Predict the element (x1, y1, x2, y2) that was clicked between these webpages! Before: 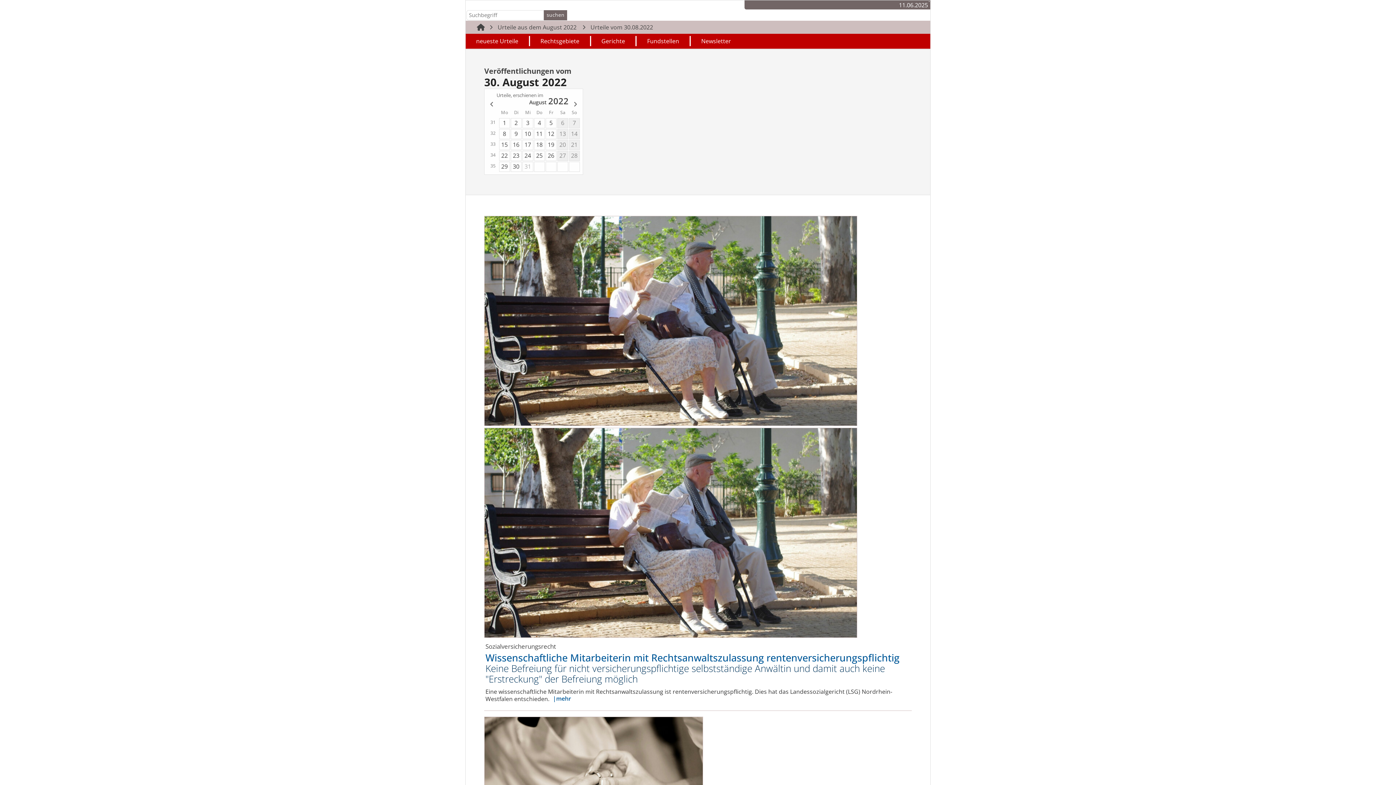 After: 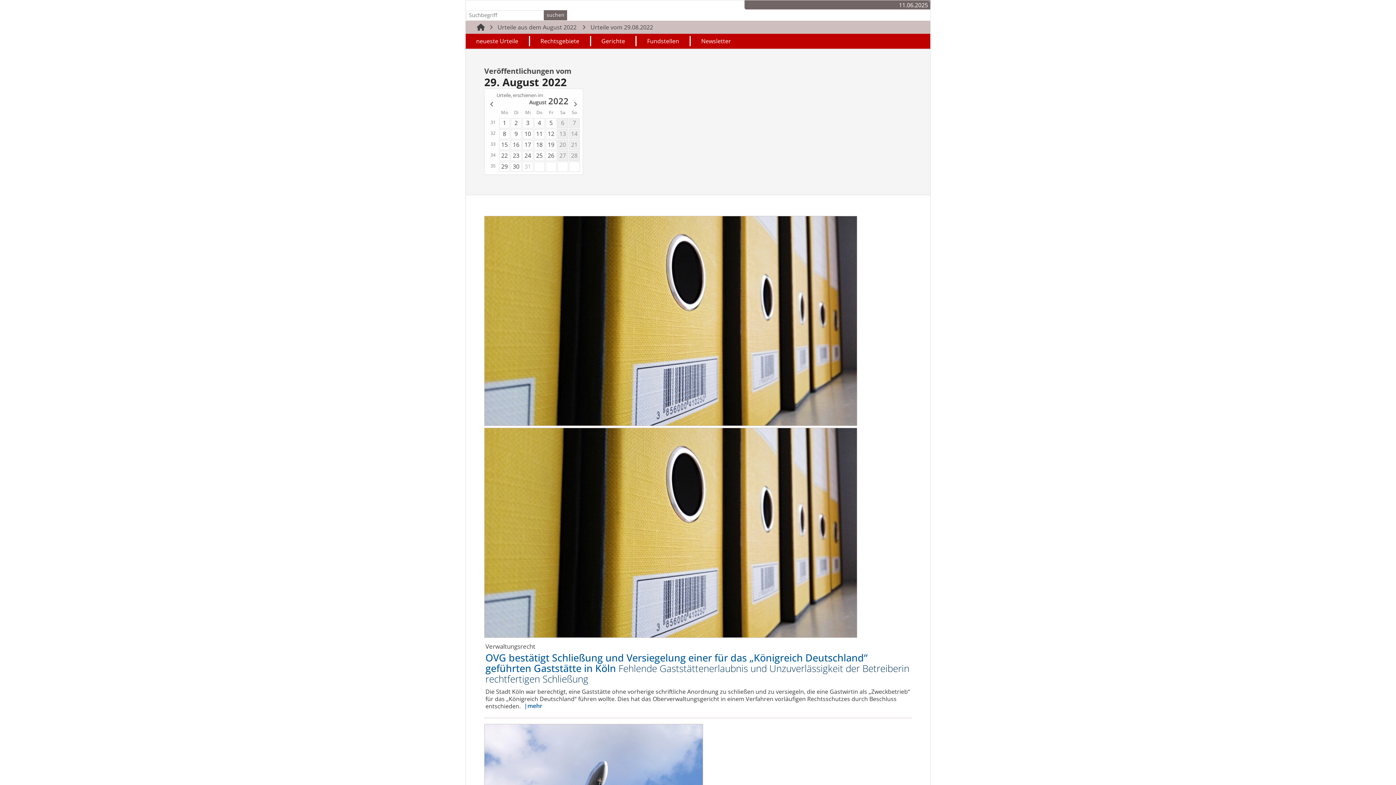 Action: label: 29 bbox: (499, 162, 509, 171)